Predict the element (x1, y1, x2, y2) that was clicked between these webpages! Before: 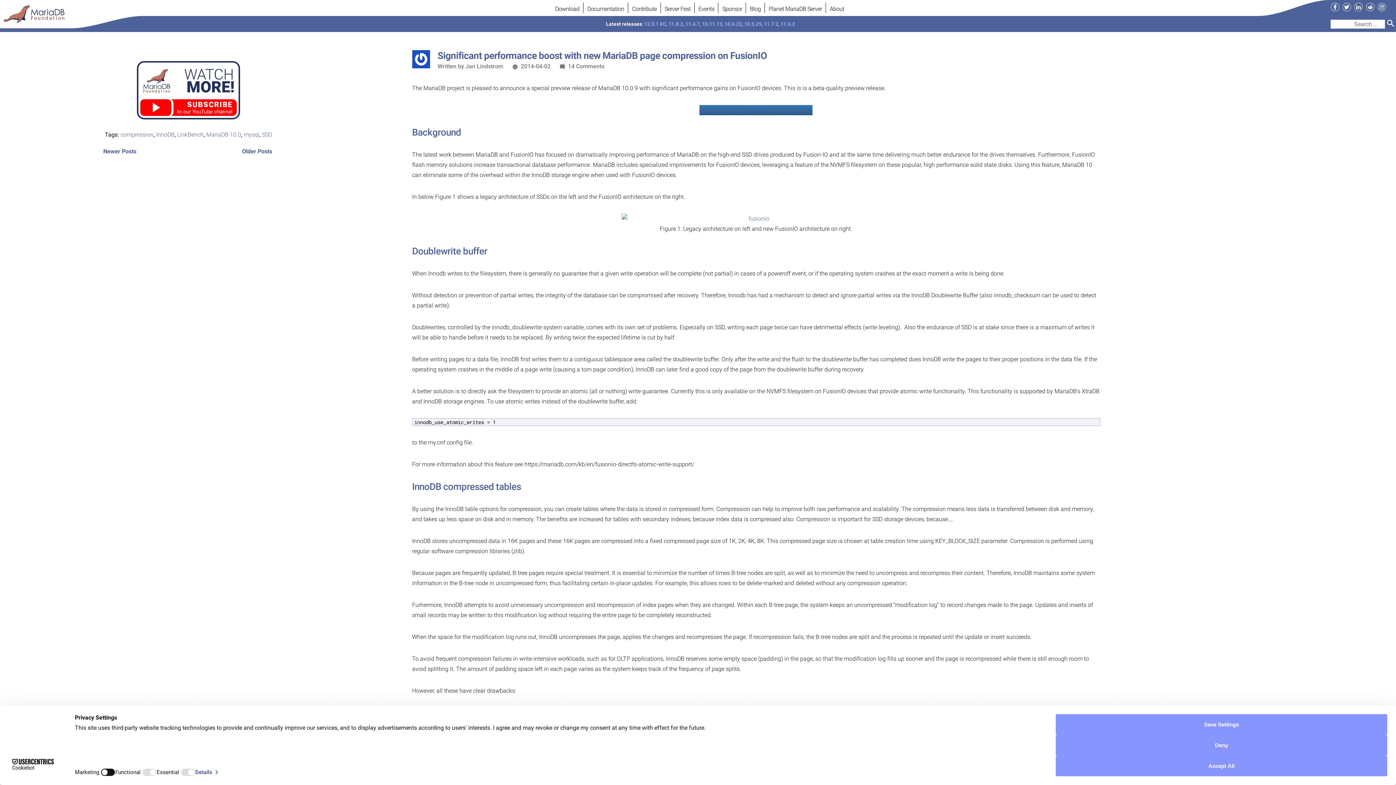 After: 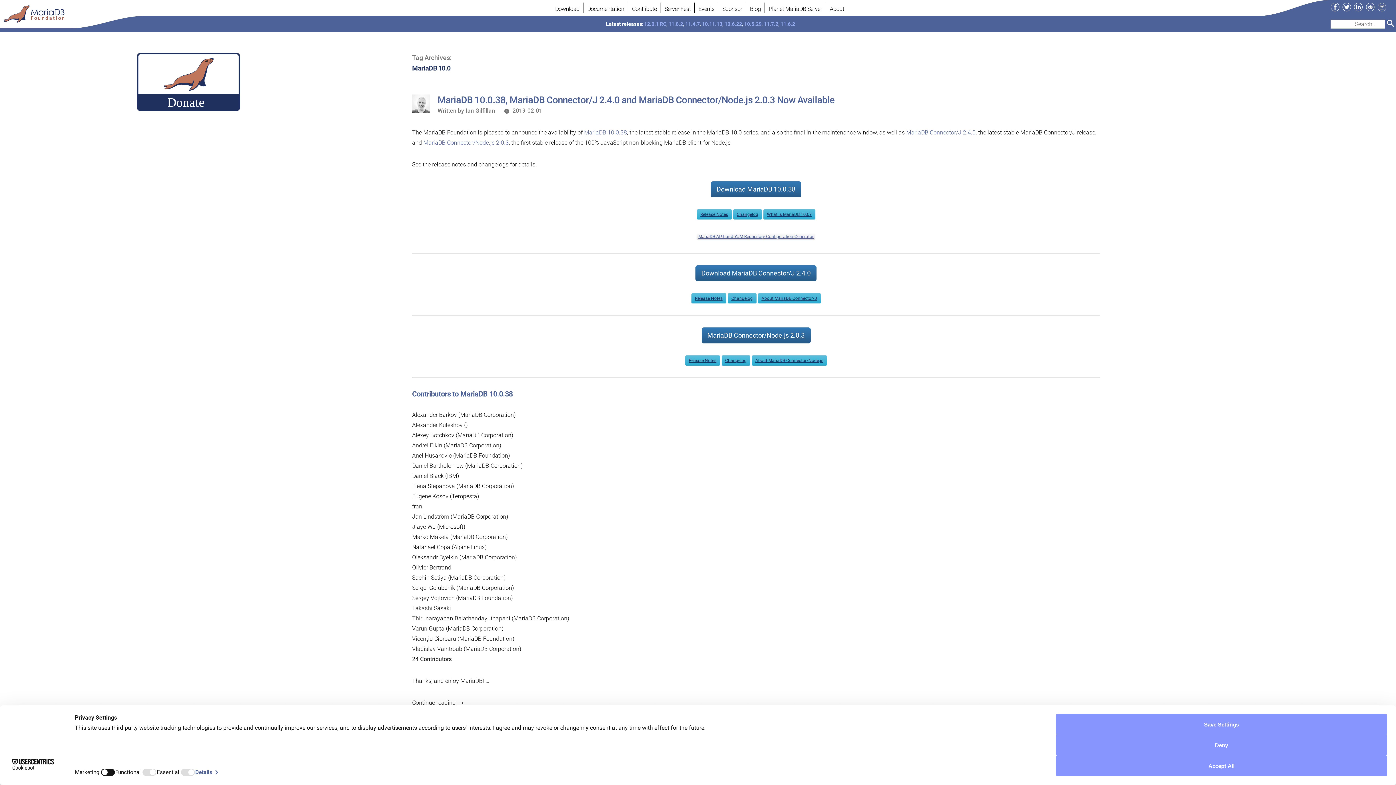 Action: label: MariaDB 10.0 bbox: (206, 131, 241, 138)